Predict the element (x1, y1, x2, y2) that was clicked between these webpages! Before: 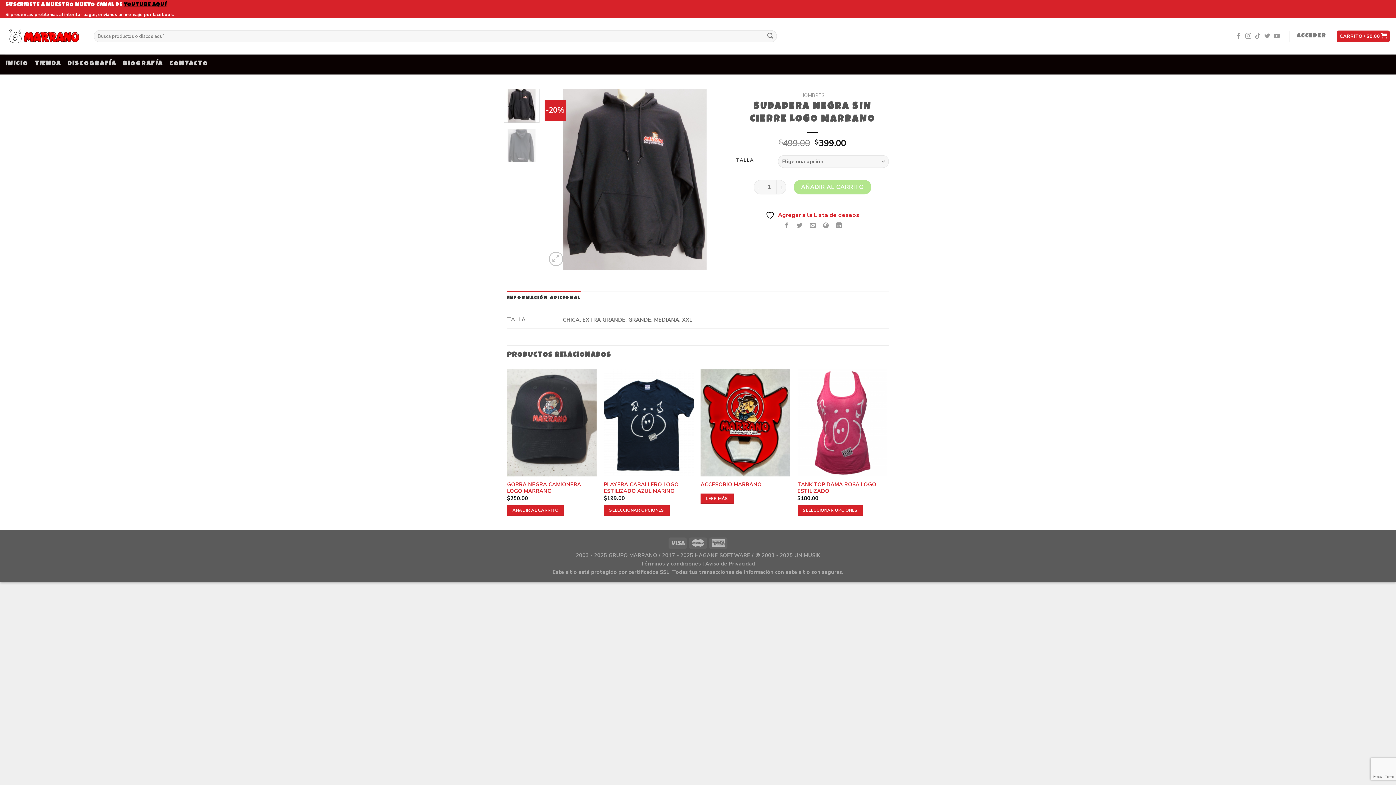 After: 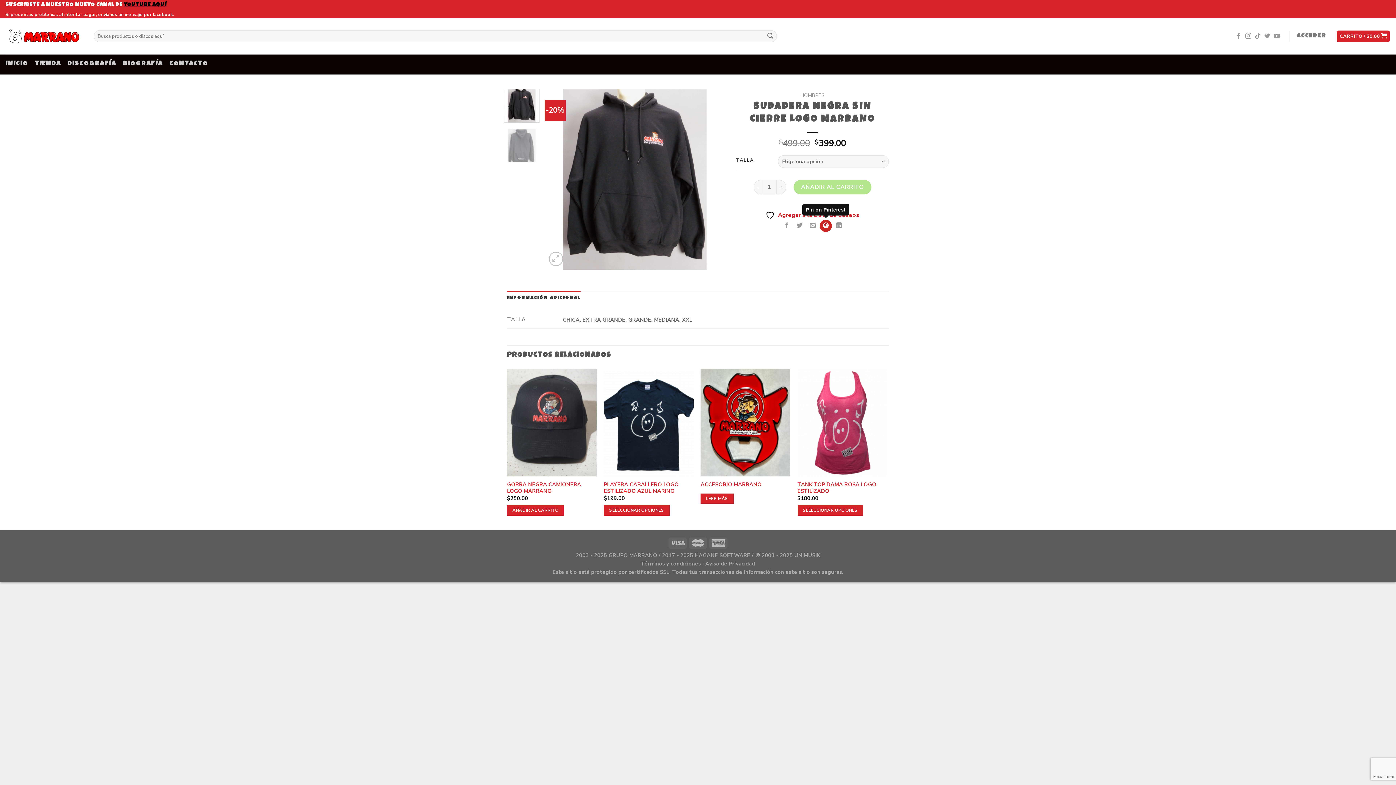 Action: bbox: (820, 220, 832, 232)